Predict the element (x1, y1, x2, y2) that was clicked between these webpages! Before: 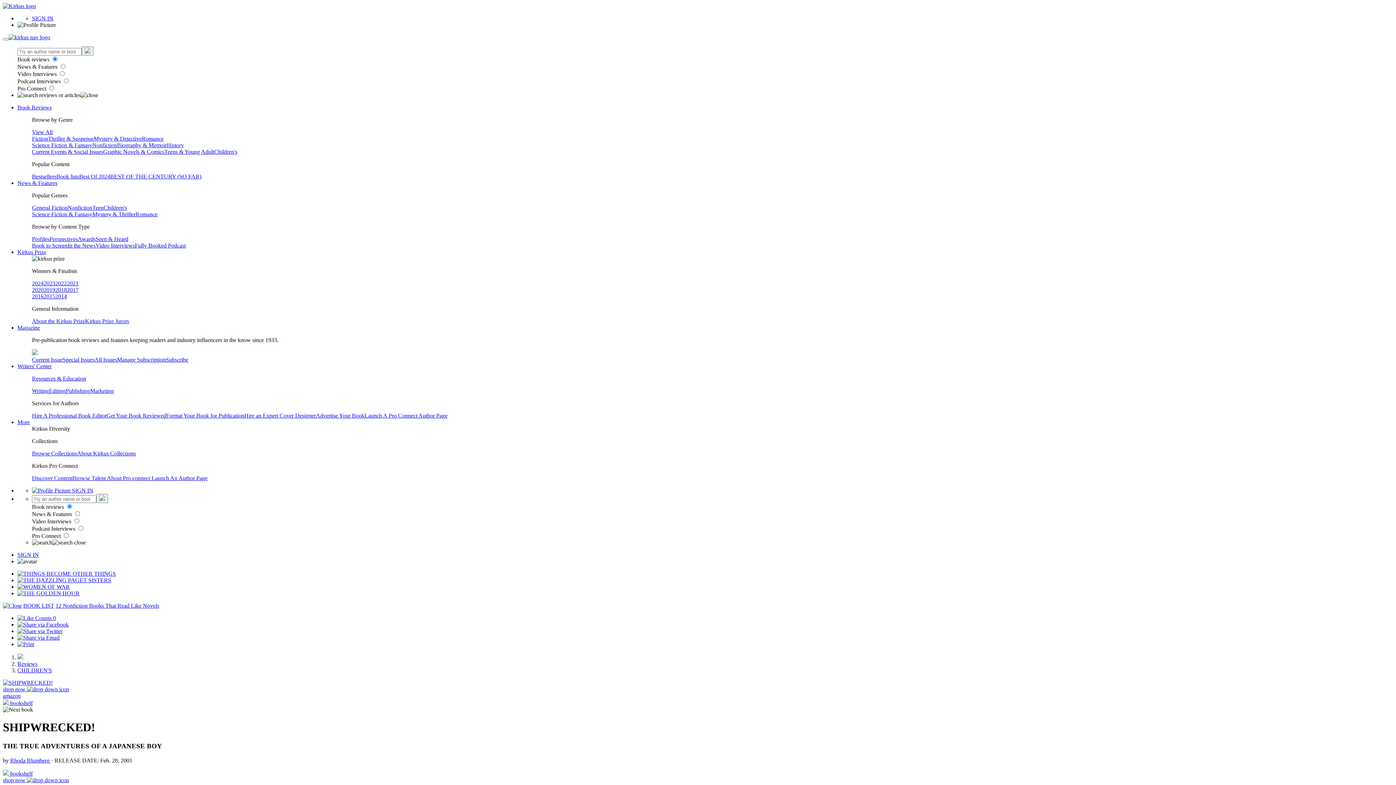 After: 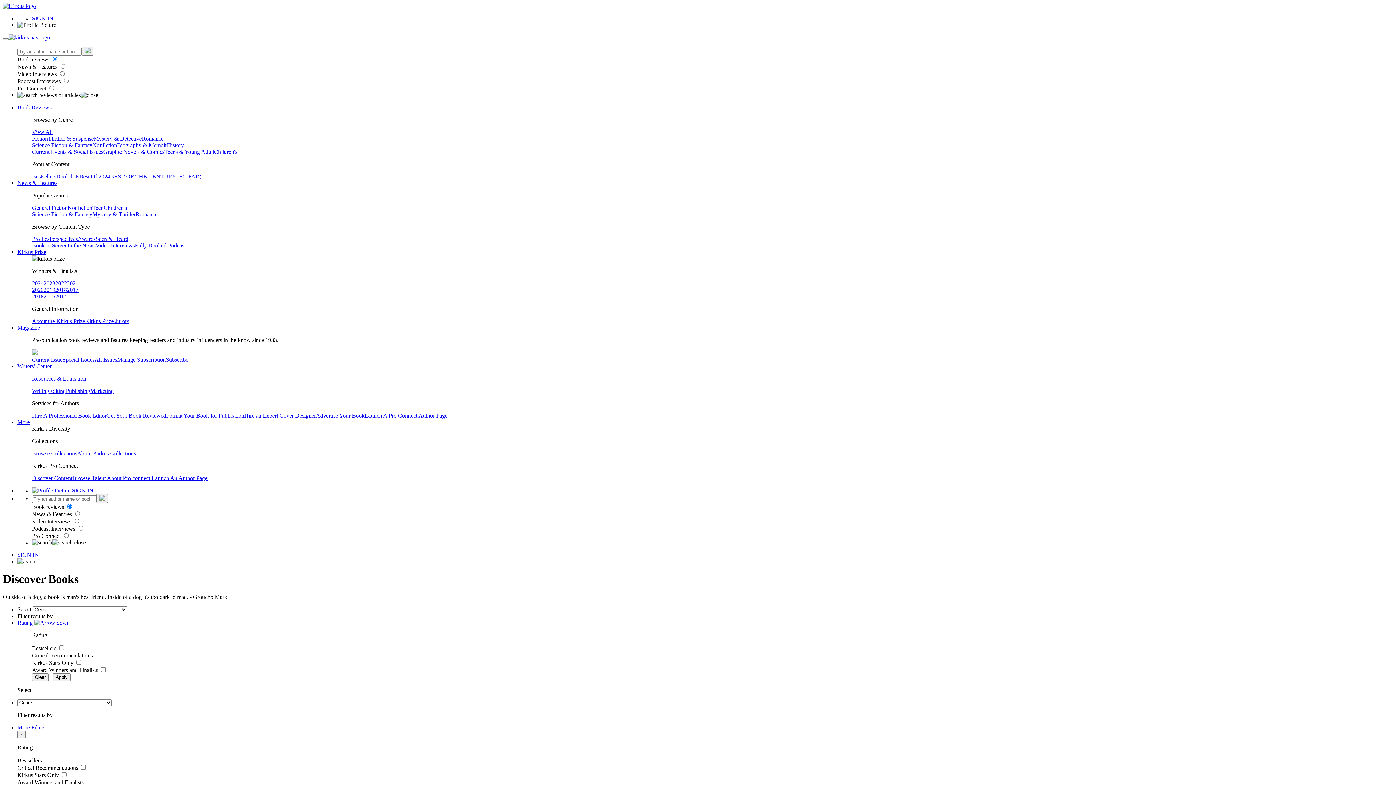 Action: bbox: (17, 104, 51, 110) label: Book Reviews